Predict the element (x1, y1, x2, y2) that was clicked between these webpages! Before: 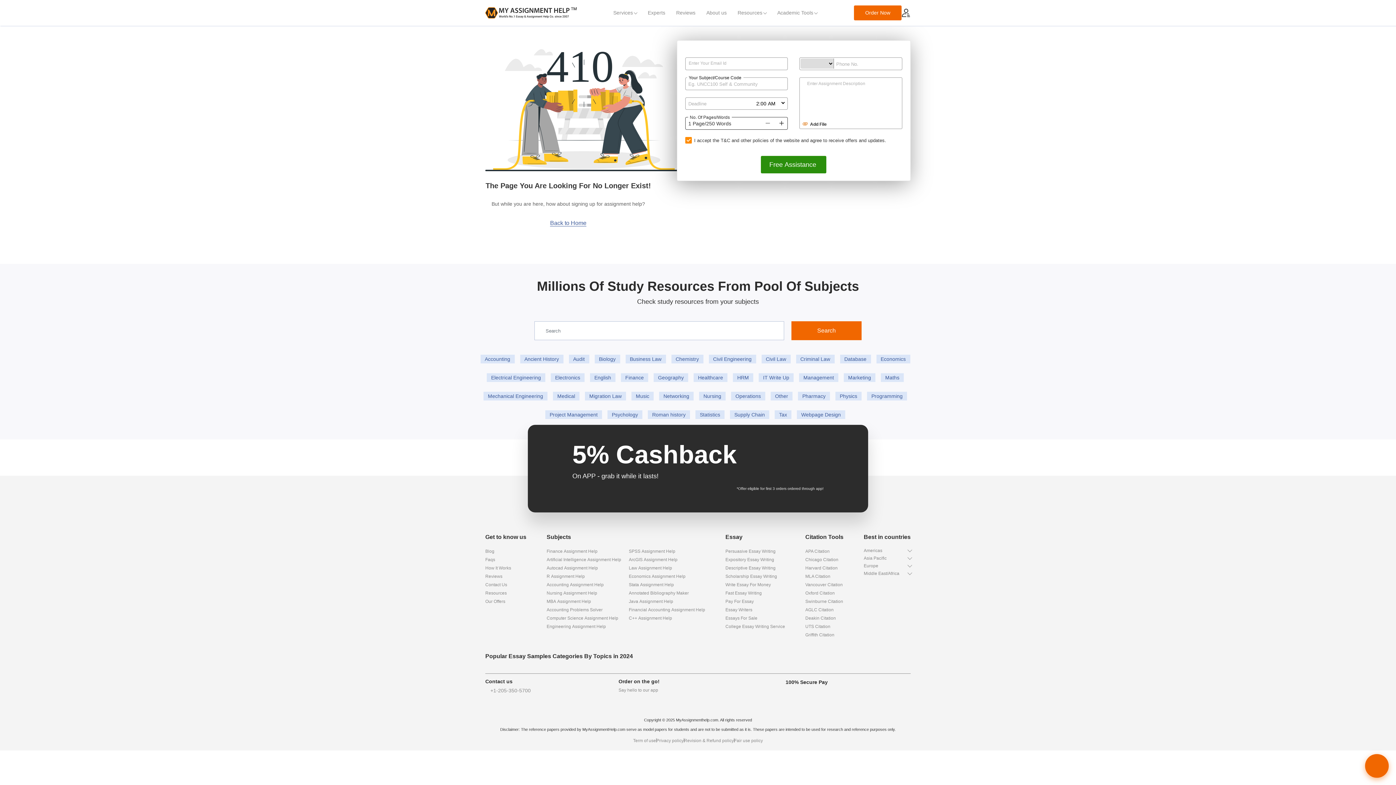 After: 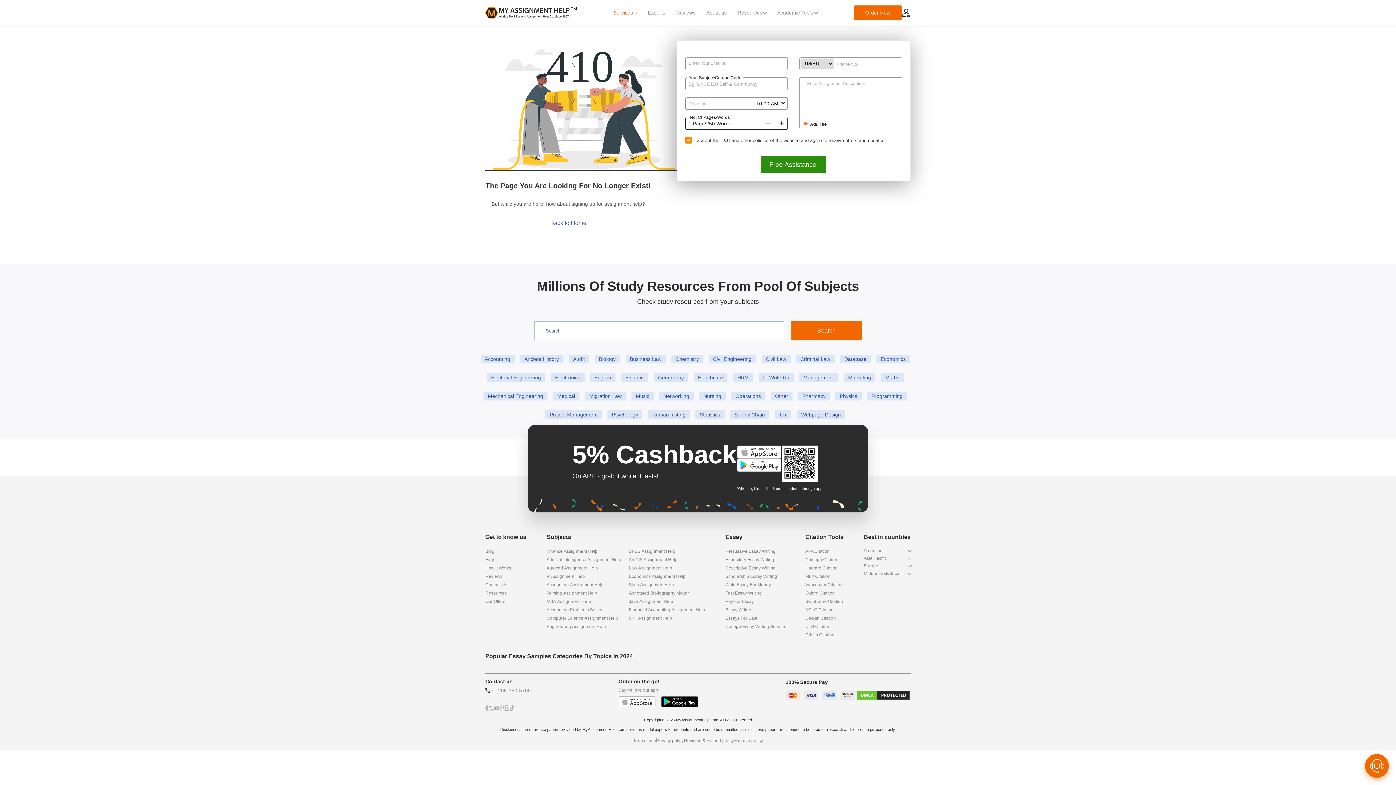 Action: bbox: (608, 6, 642, 19) label: Services 